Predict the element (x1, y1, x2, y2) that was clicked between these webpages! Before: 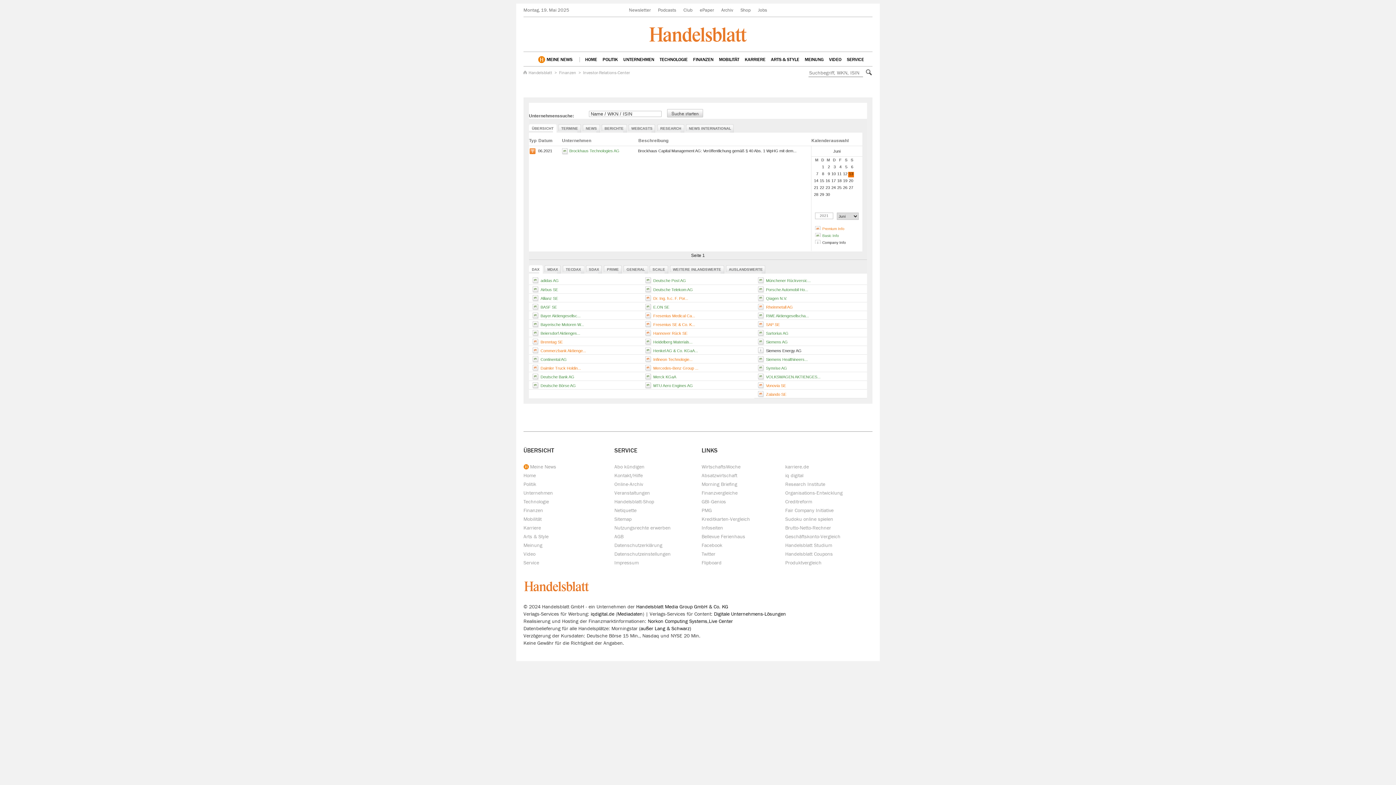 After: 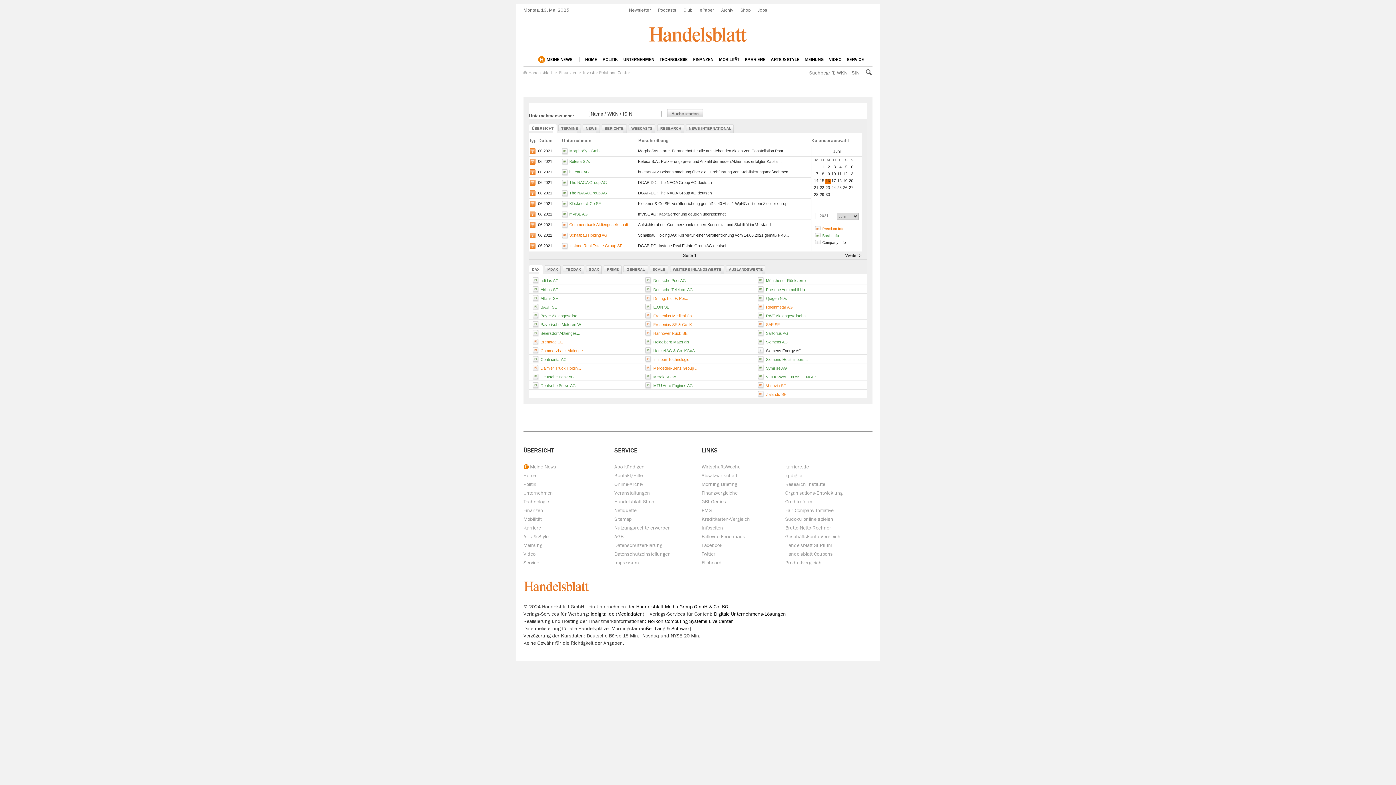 Action: label: 16 bbox: (825, 178, 830, 182)